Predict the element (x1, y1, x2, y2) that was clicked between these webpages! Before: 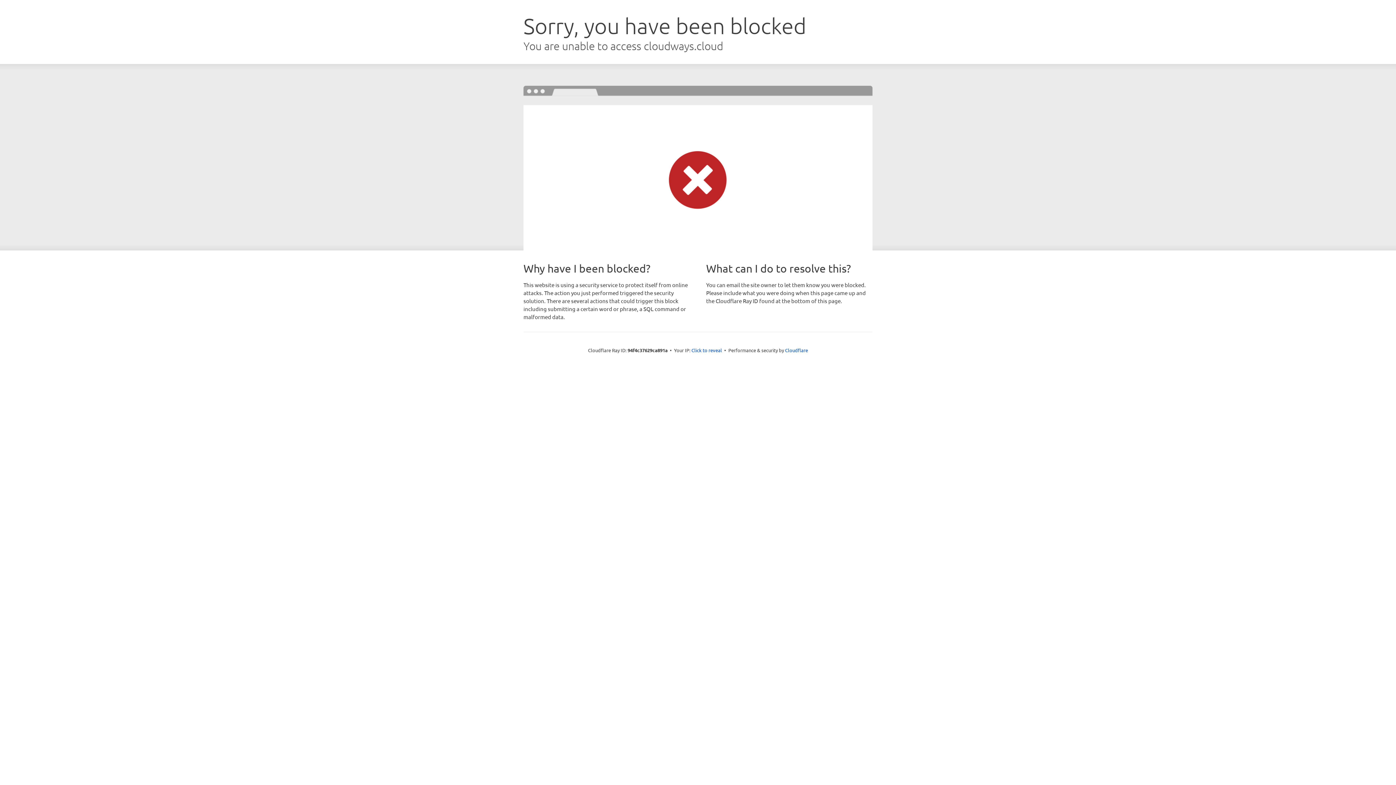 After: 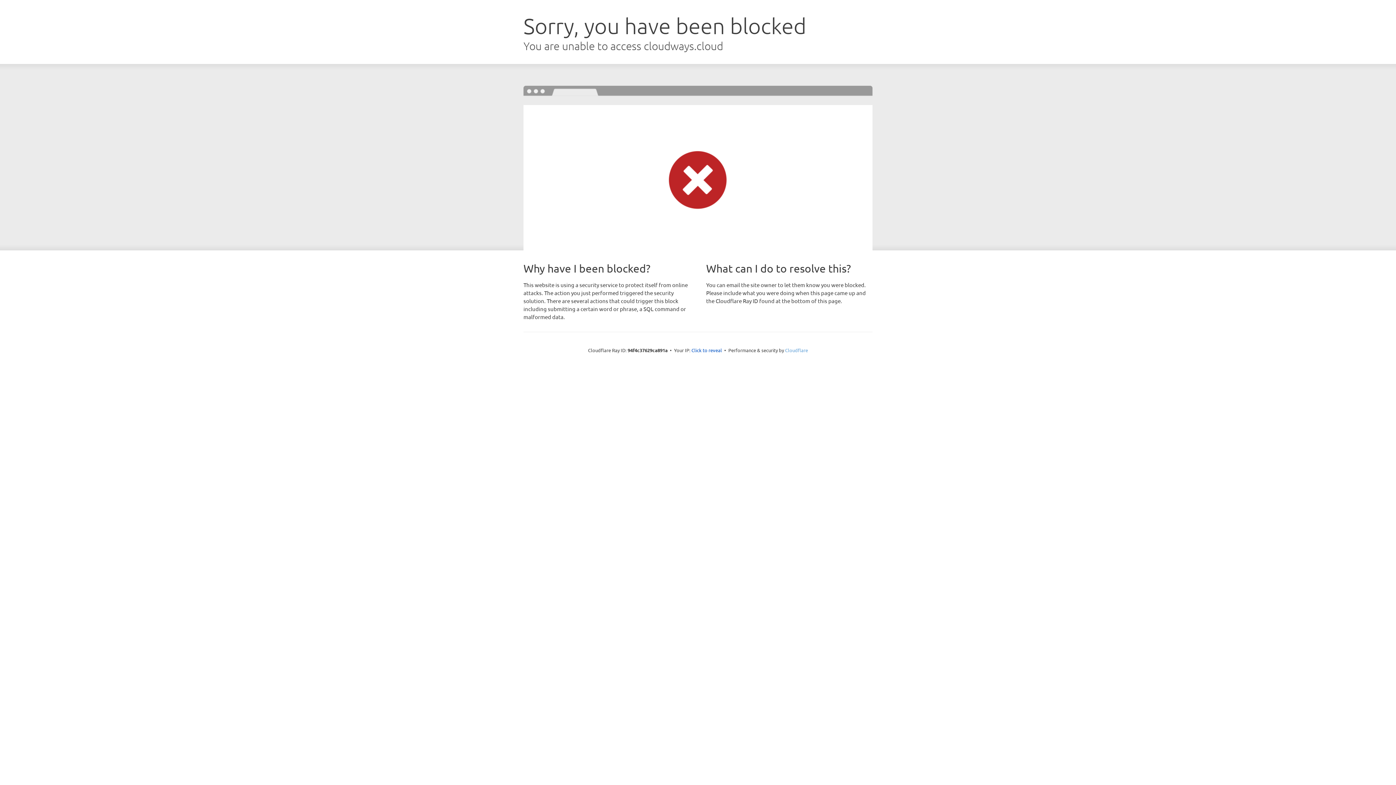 Action: label: Cloudflare bbox: (785, 347, 808, 353)